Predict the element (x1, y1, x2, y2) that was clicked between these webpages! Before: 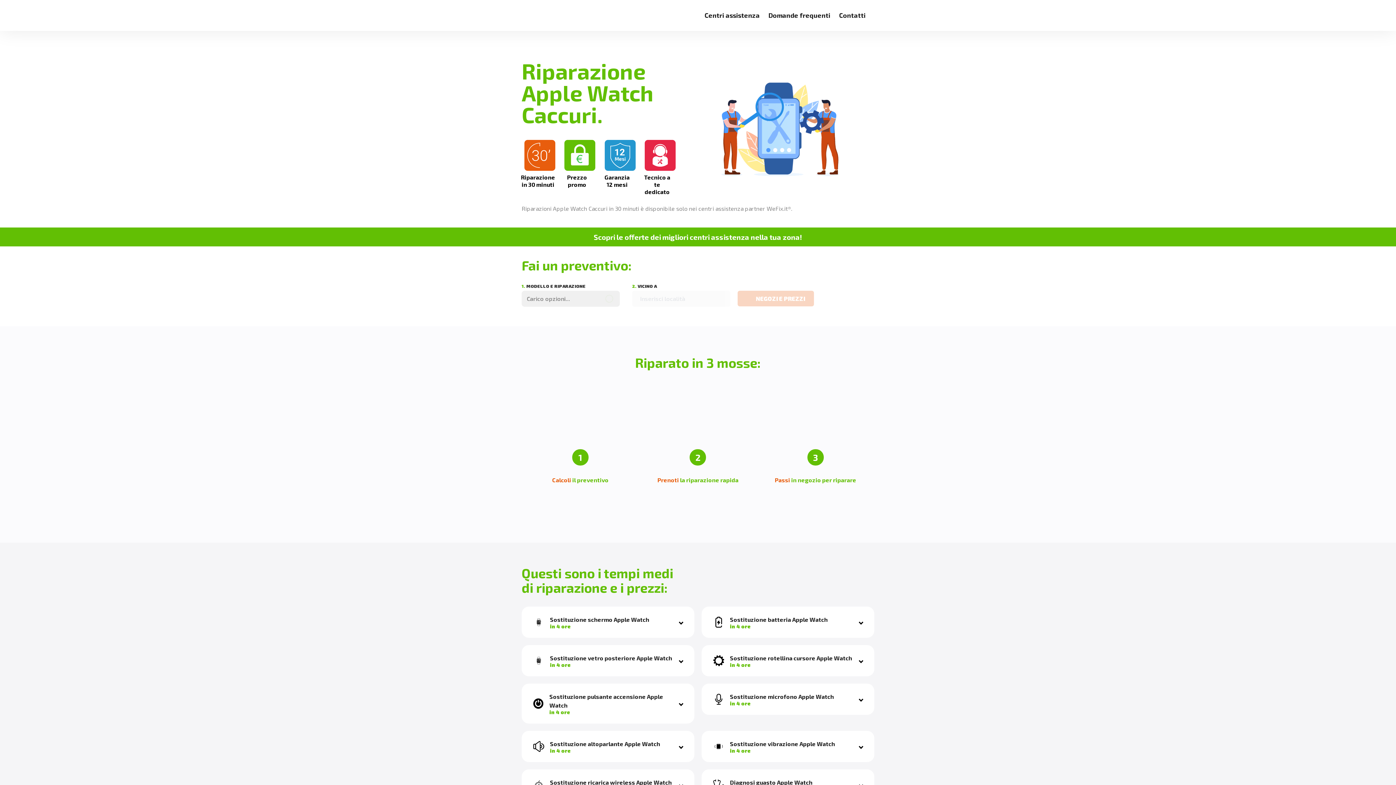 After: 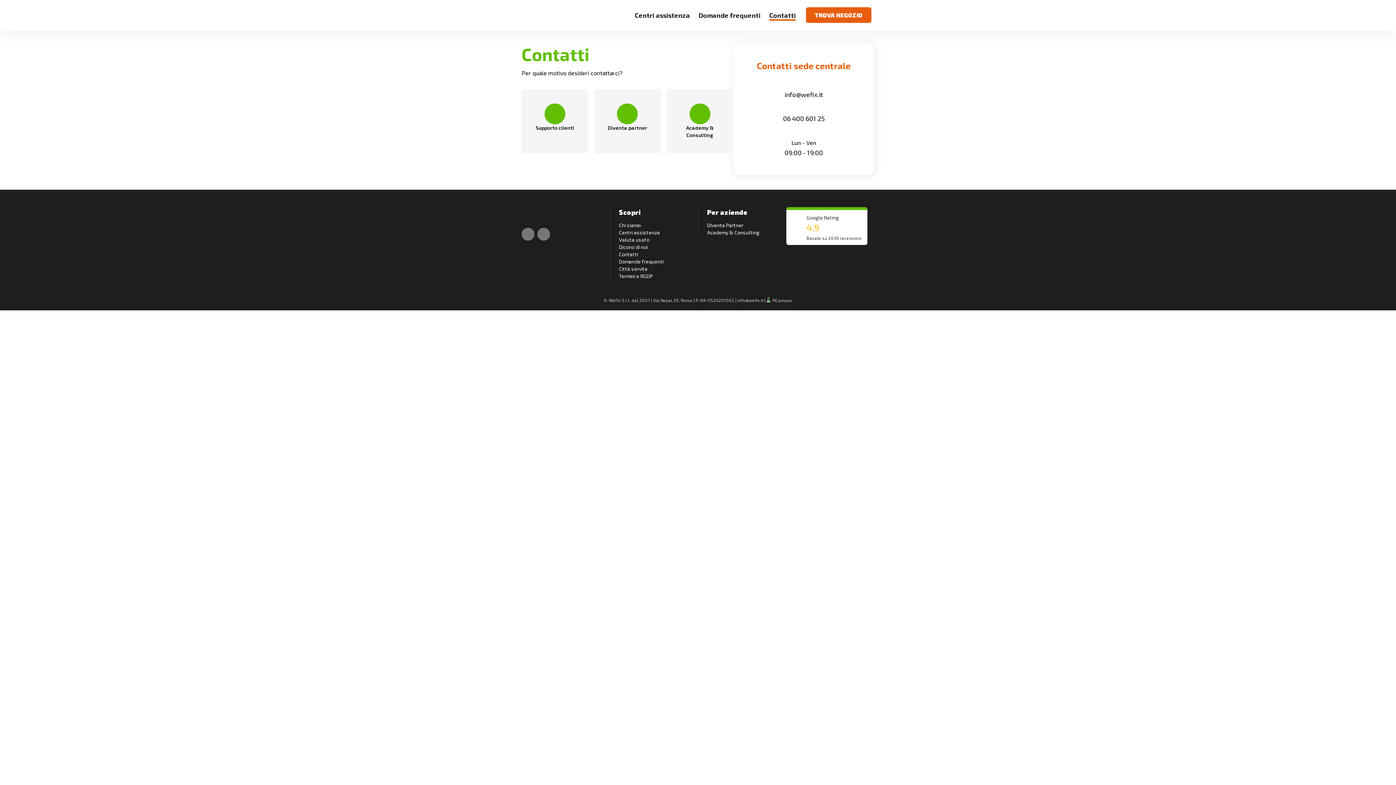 Action: label: Contatti bbox: (839, 11, 865, 19)